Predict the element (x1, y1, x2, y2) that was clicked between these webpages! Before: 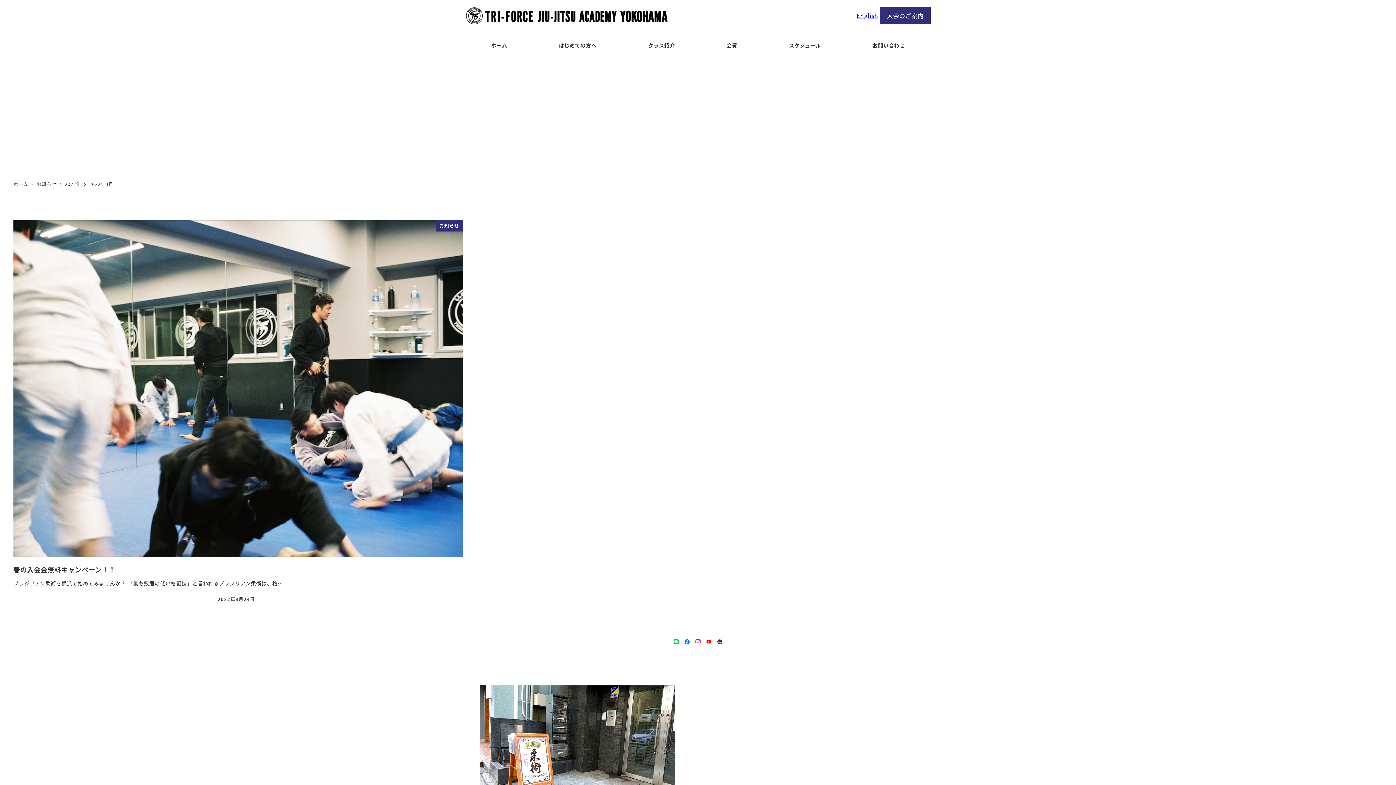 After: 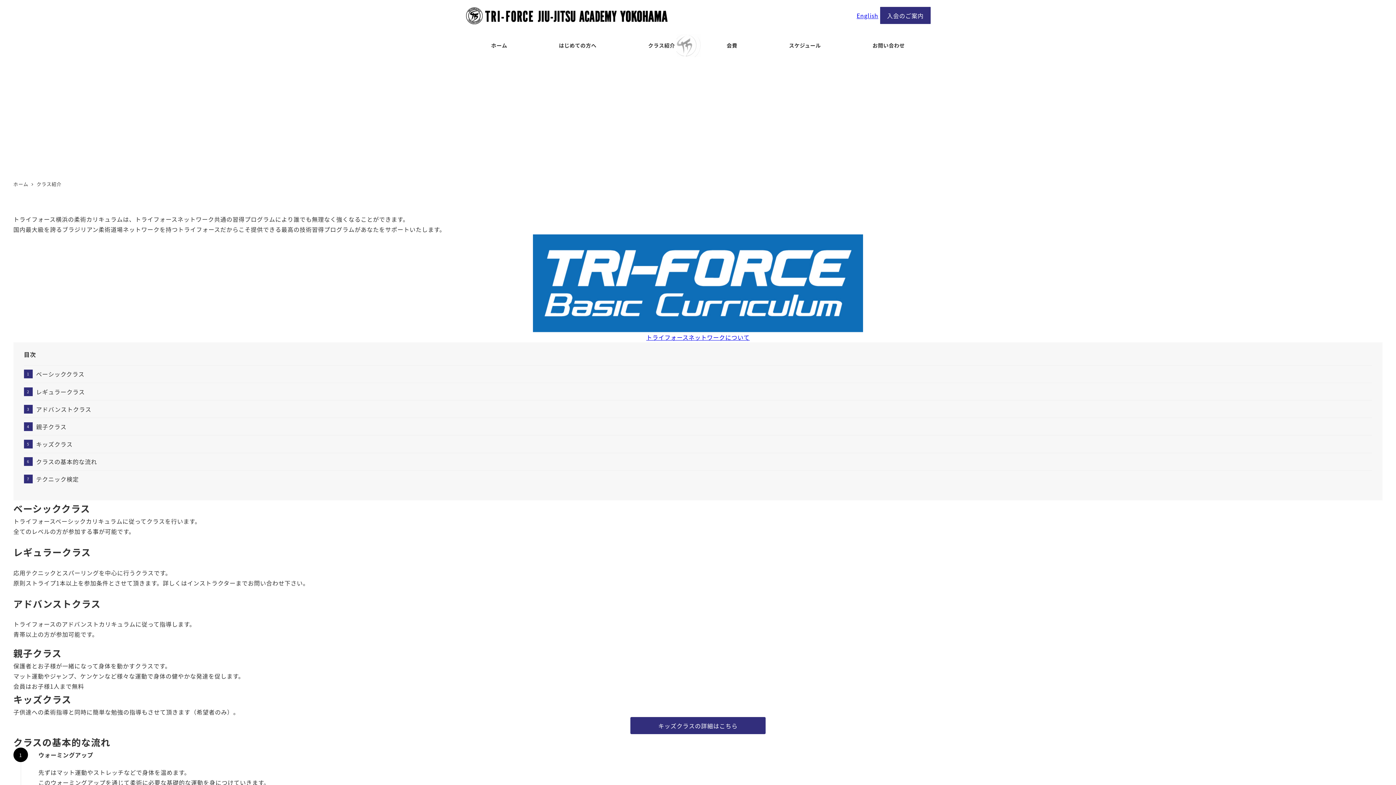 Action: label: クラス紹介 bbox: (622, 33, 701, 57)